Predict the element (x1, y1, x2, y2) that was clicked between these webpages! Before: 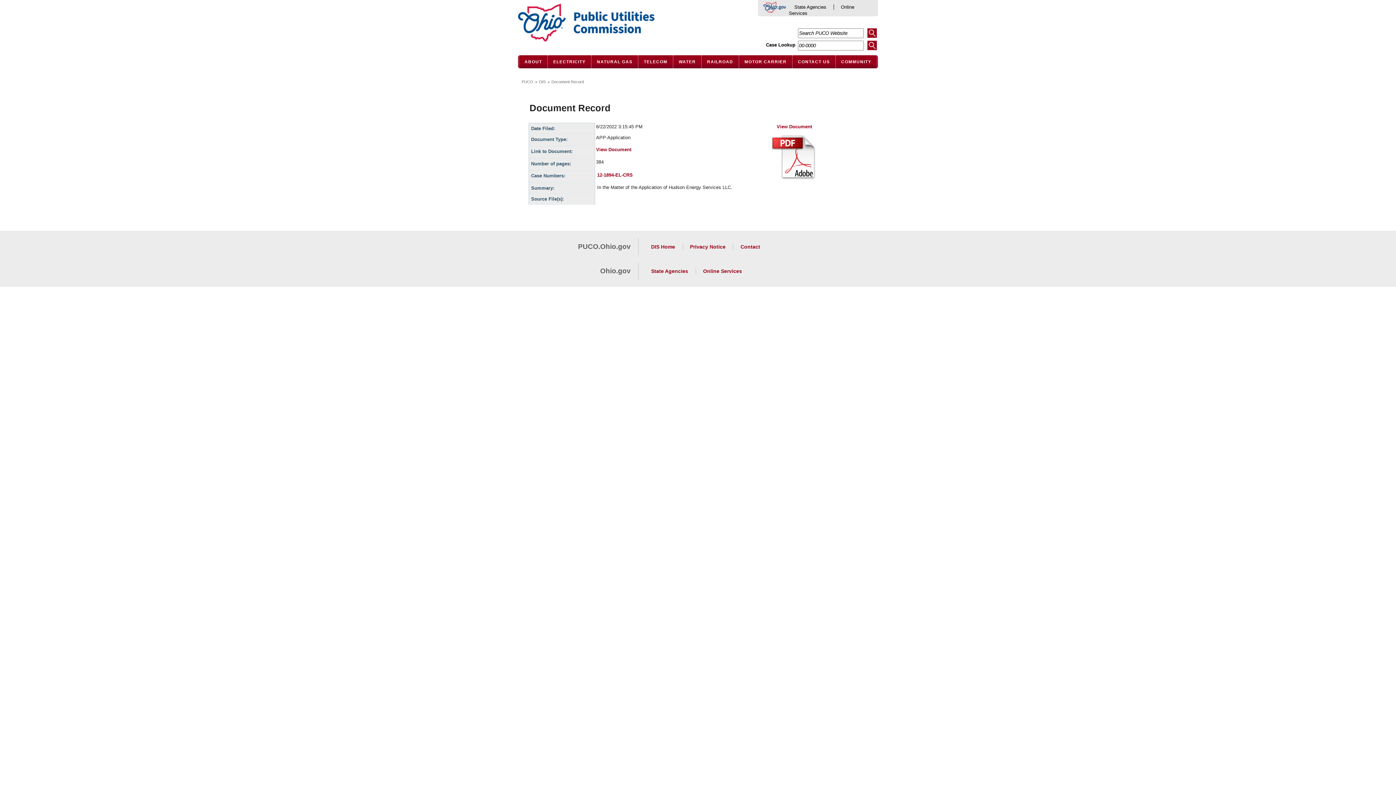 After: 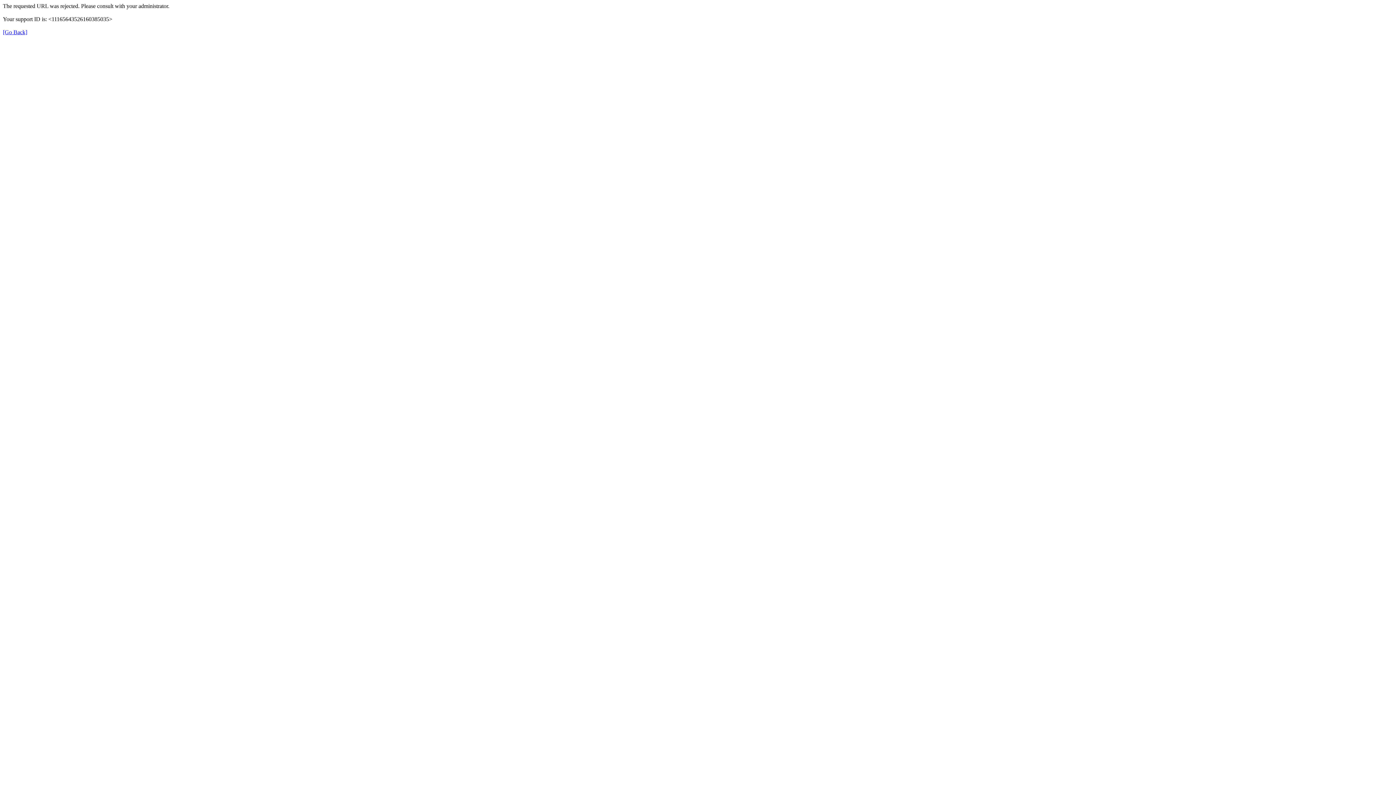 Action: bbox: (776, 123, 812, 129) label: View Document